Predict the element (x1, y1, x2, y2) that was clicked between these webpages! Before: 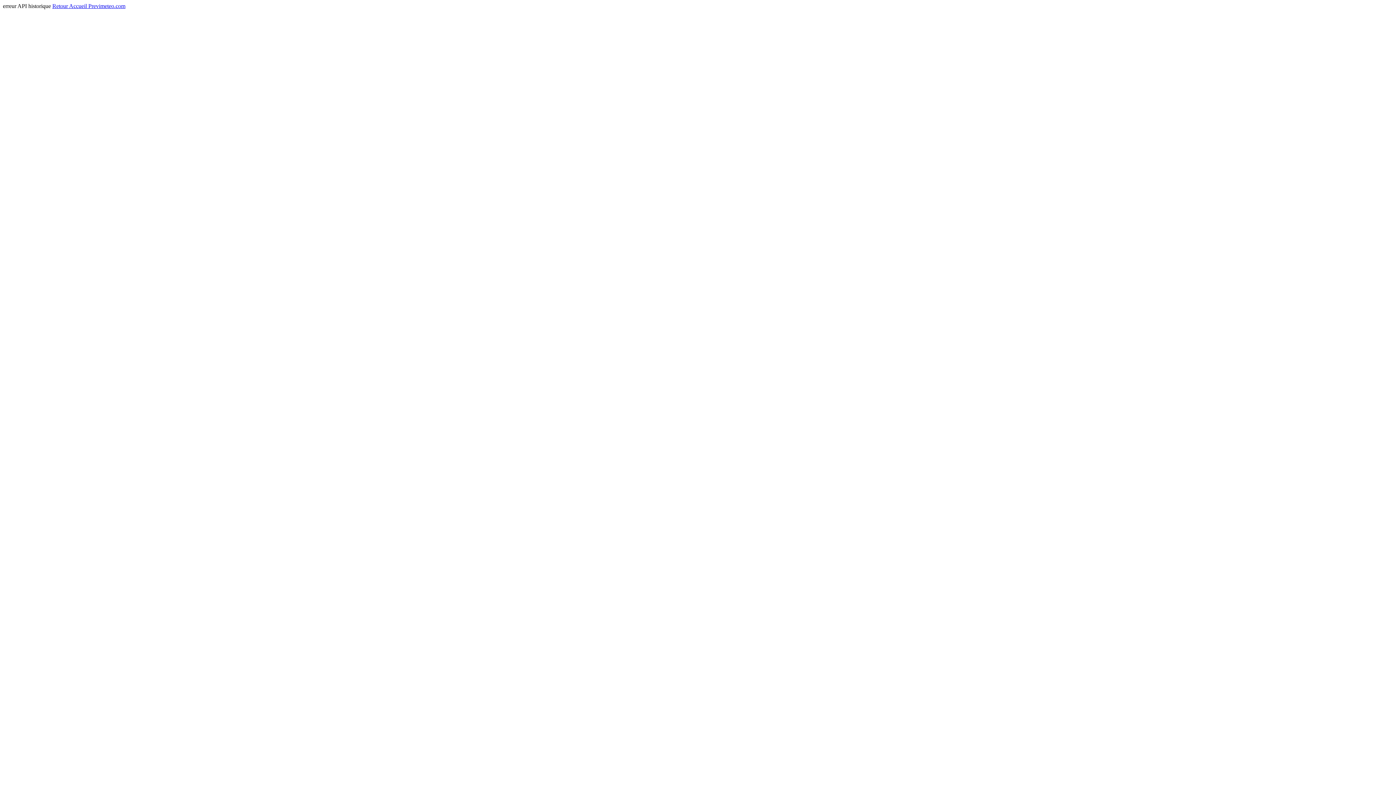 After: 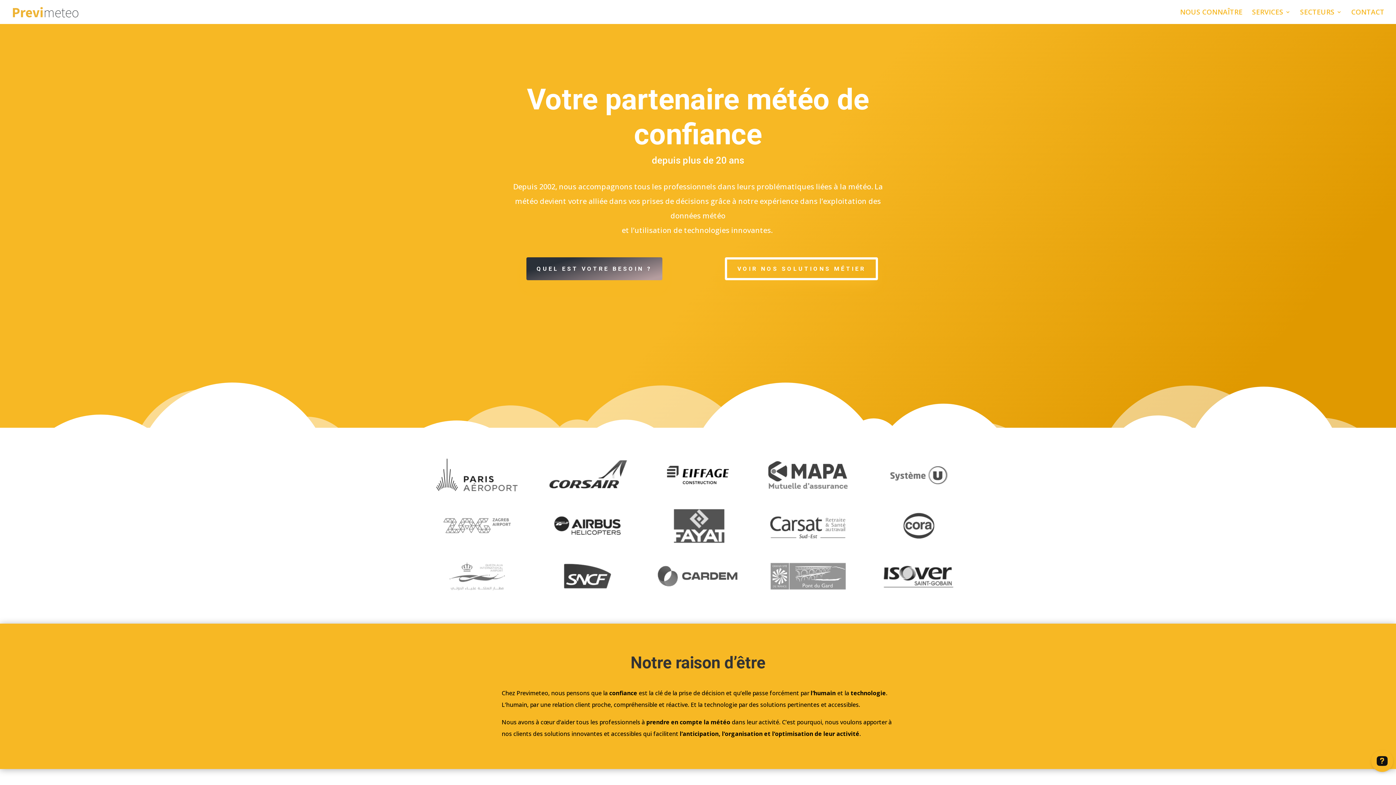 Action: bbox: (52, 2, 125, 9) label: Retour Accueil Previmeteo.com